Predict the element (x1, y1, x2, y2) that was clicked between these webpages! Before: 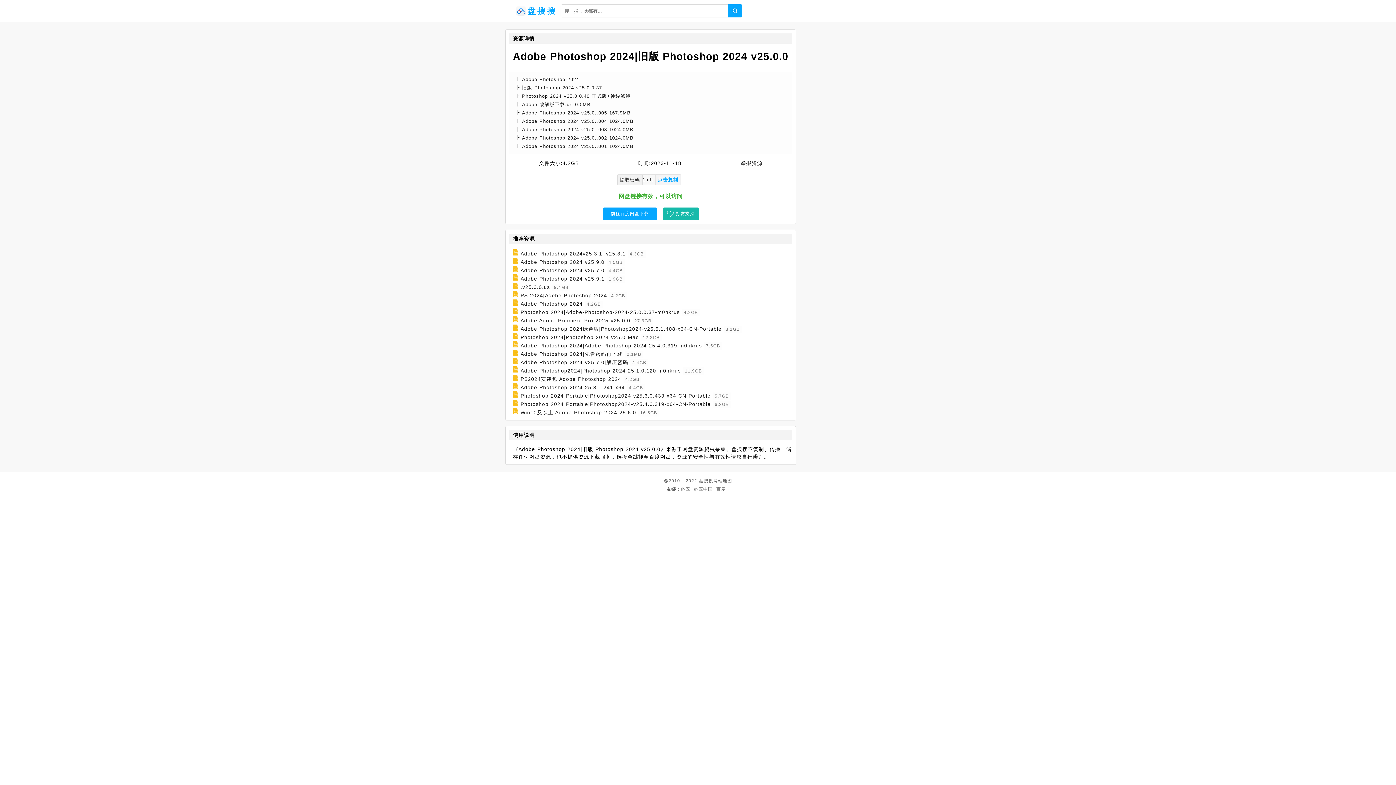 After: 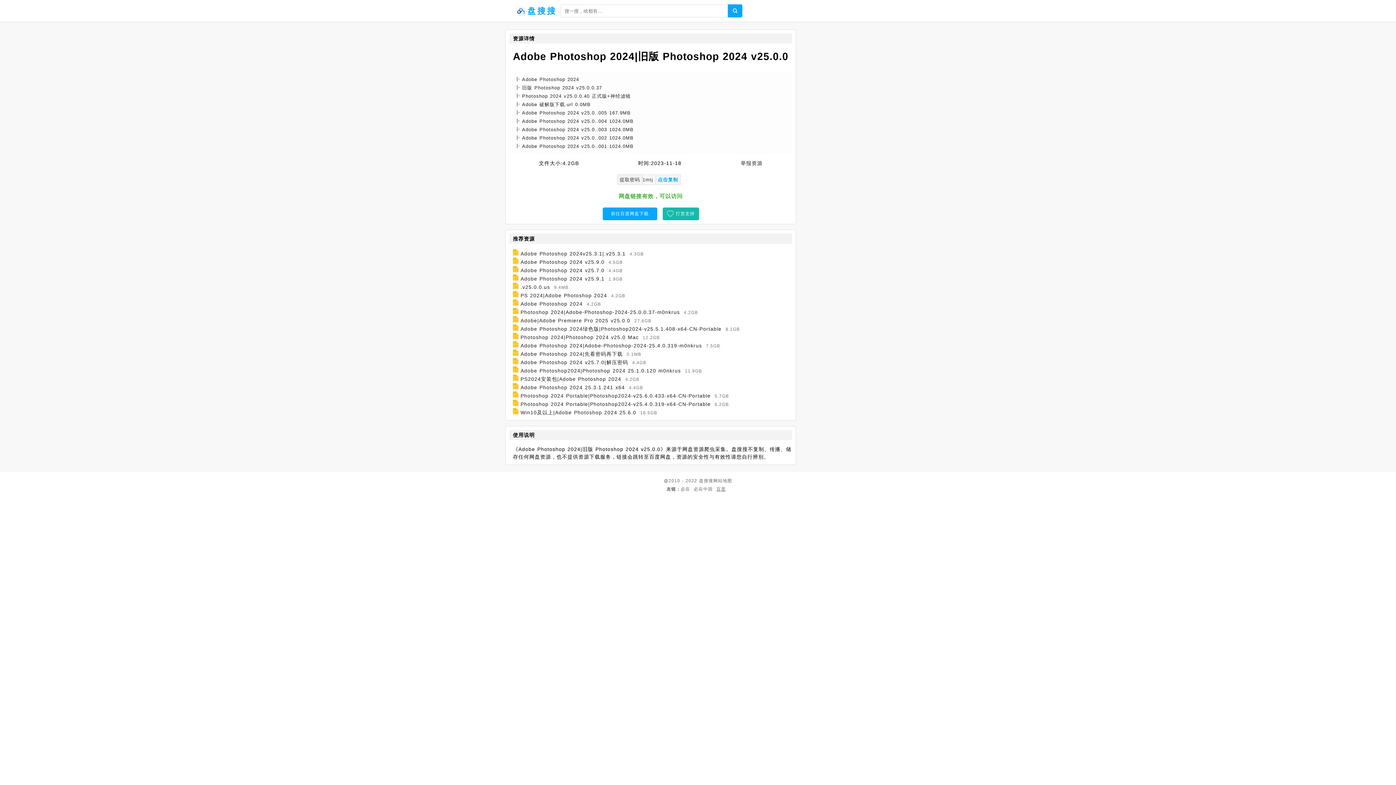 Action: bbox: (716, 487, 726, 492) label: 百度